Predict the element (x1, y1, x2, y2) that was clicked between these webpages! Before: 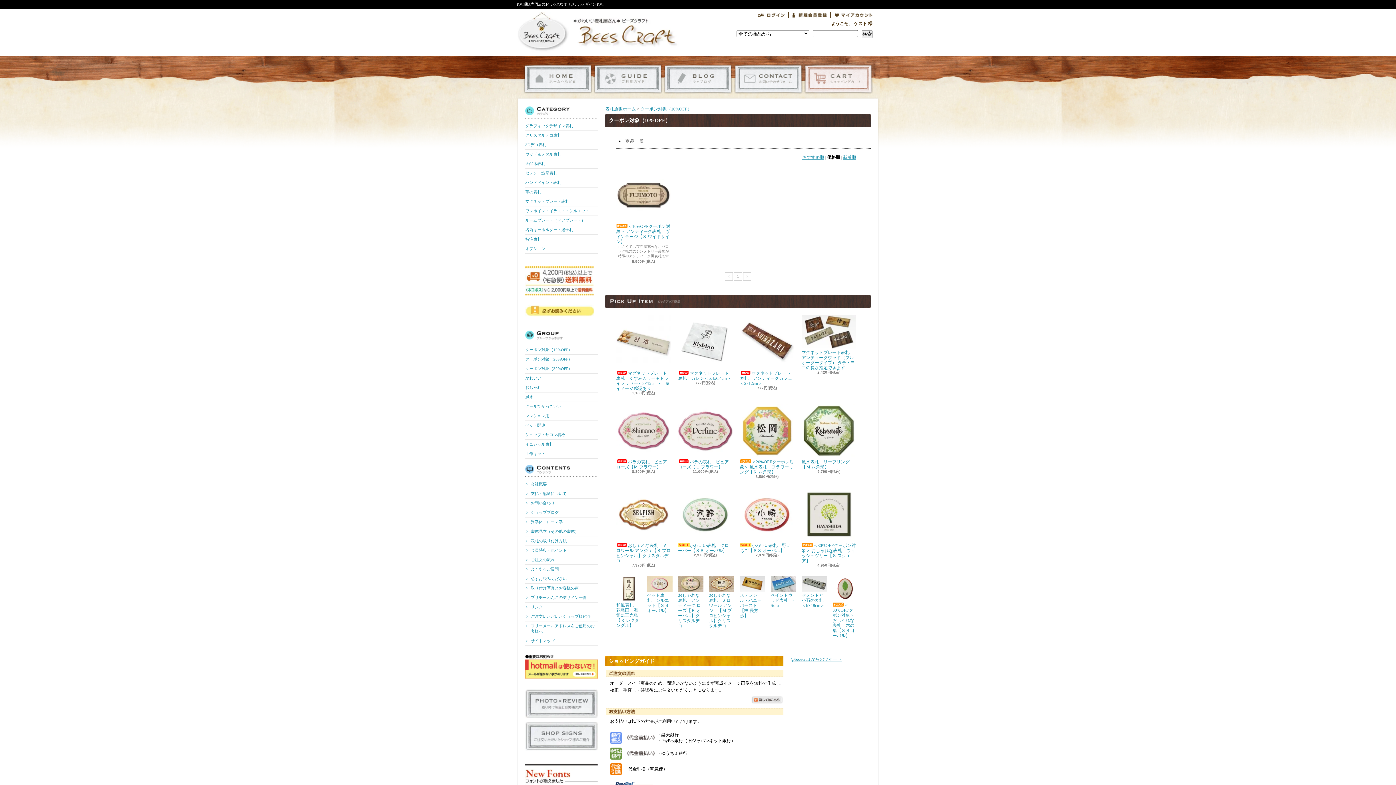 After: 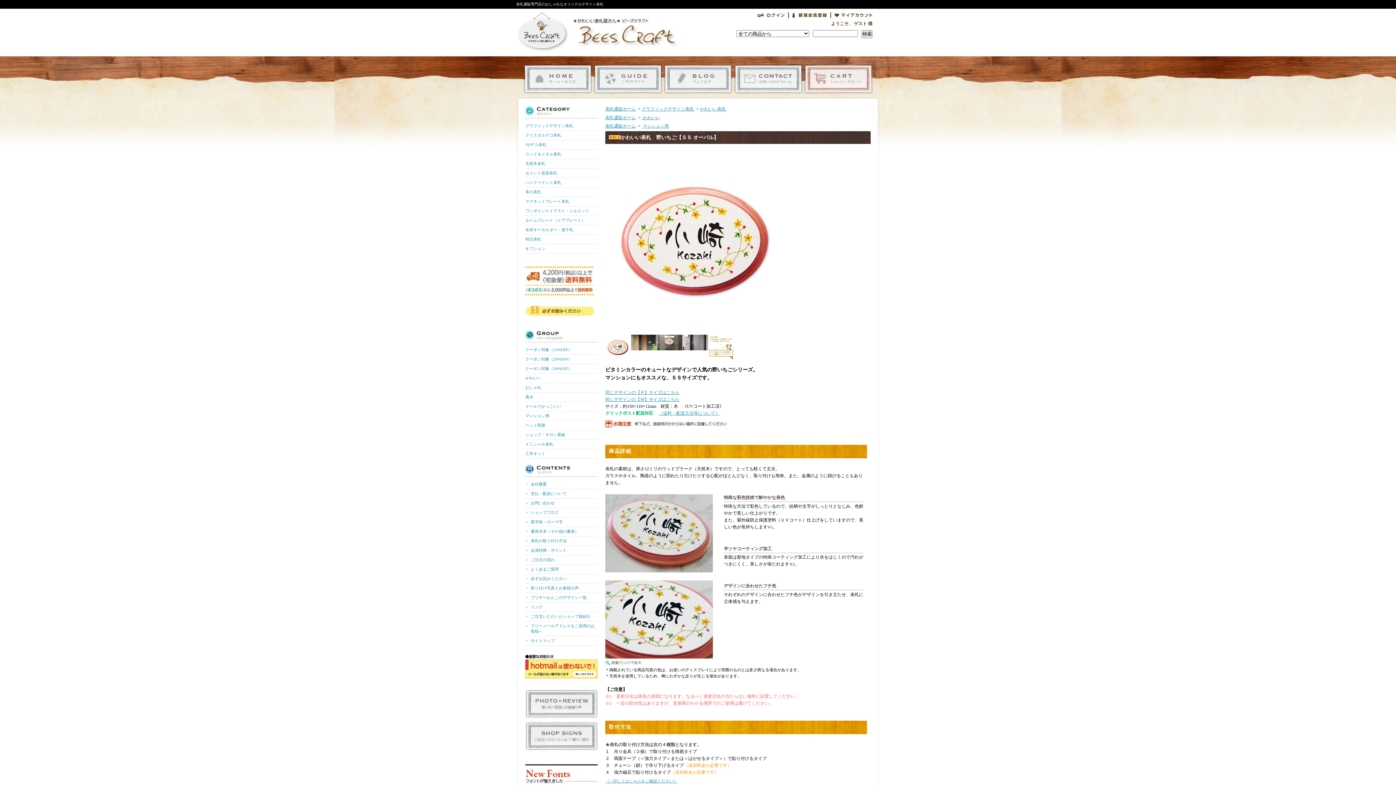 Action: label: かわいい表札　野いちご【ＳＳ オーバル】 bbox: (740, 487, 794, 553)